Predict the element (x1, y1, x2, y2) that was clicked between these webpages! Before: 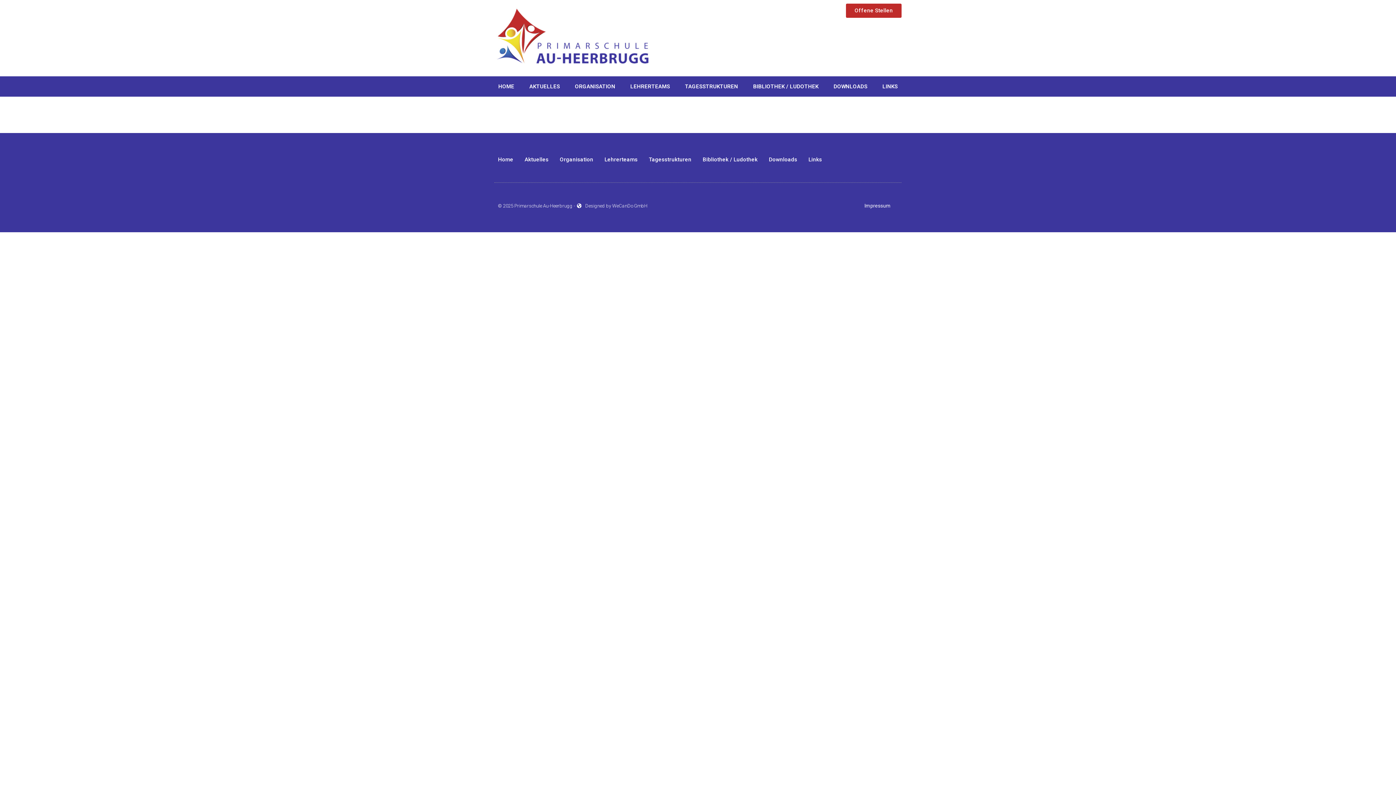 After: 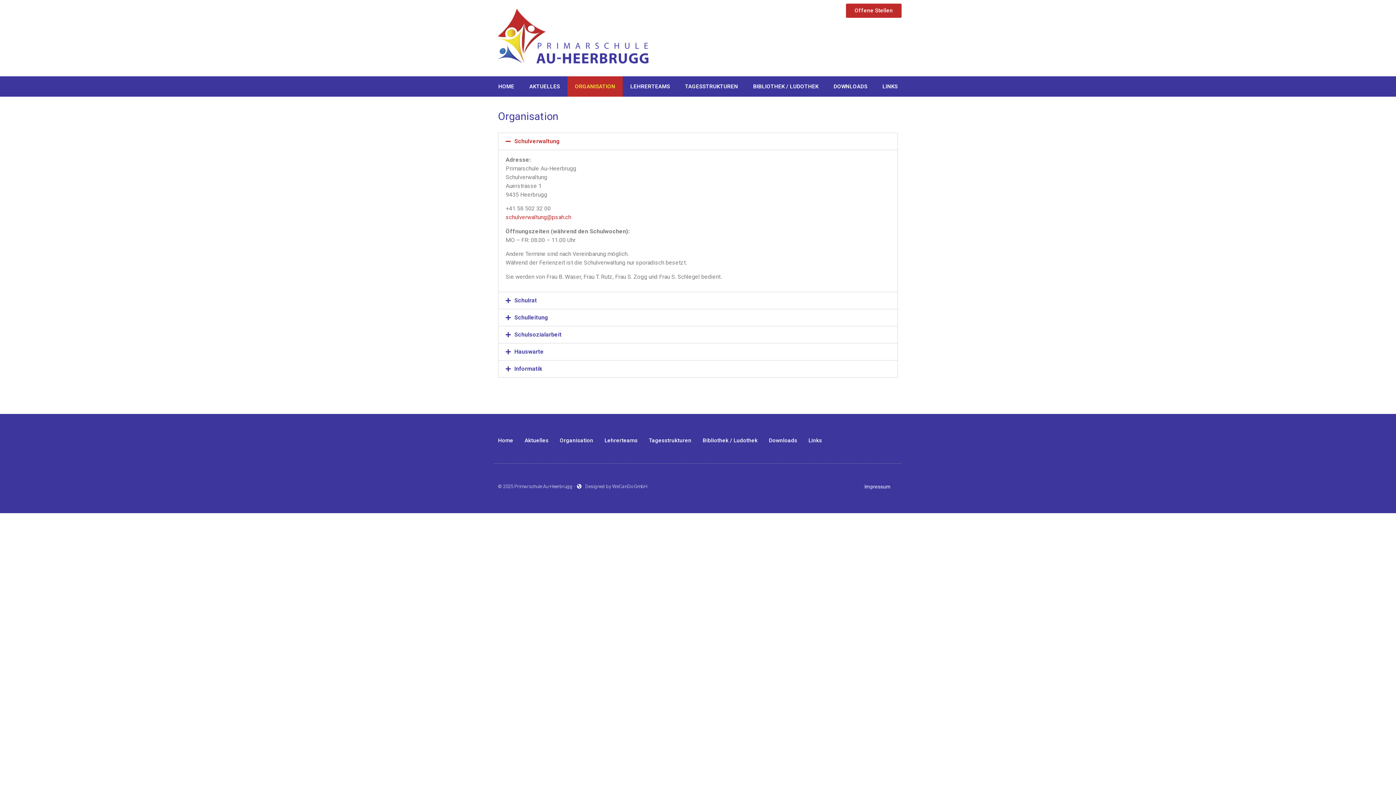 Action: bbox: (567, 76, 622, 96) label: ORGANISATION